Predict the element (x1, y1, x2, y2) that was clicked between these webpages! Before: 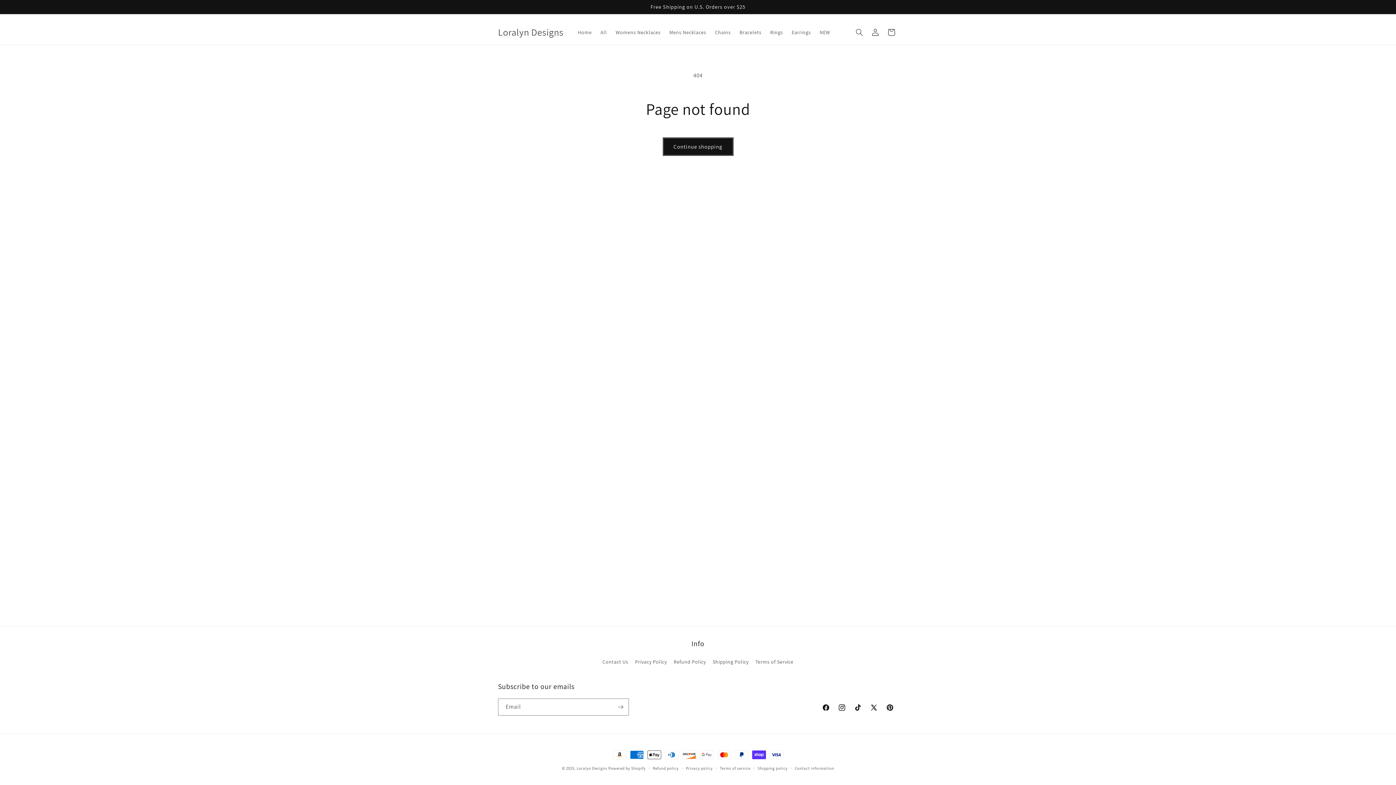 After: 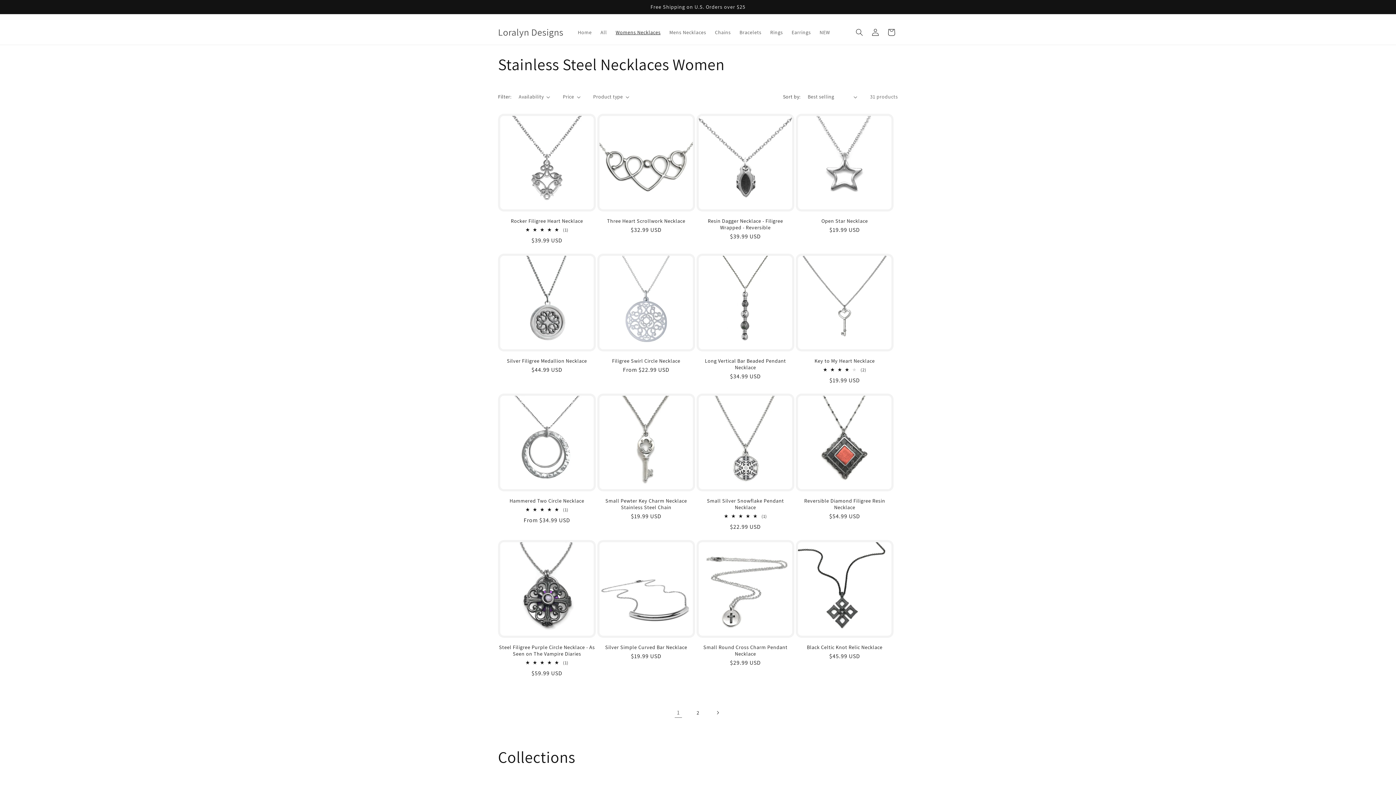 Action: bbox: (611, 24, 665, 40) label: Womens Necklaces